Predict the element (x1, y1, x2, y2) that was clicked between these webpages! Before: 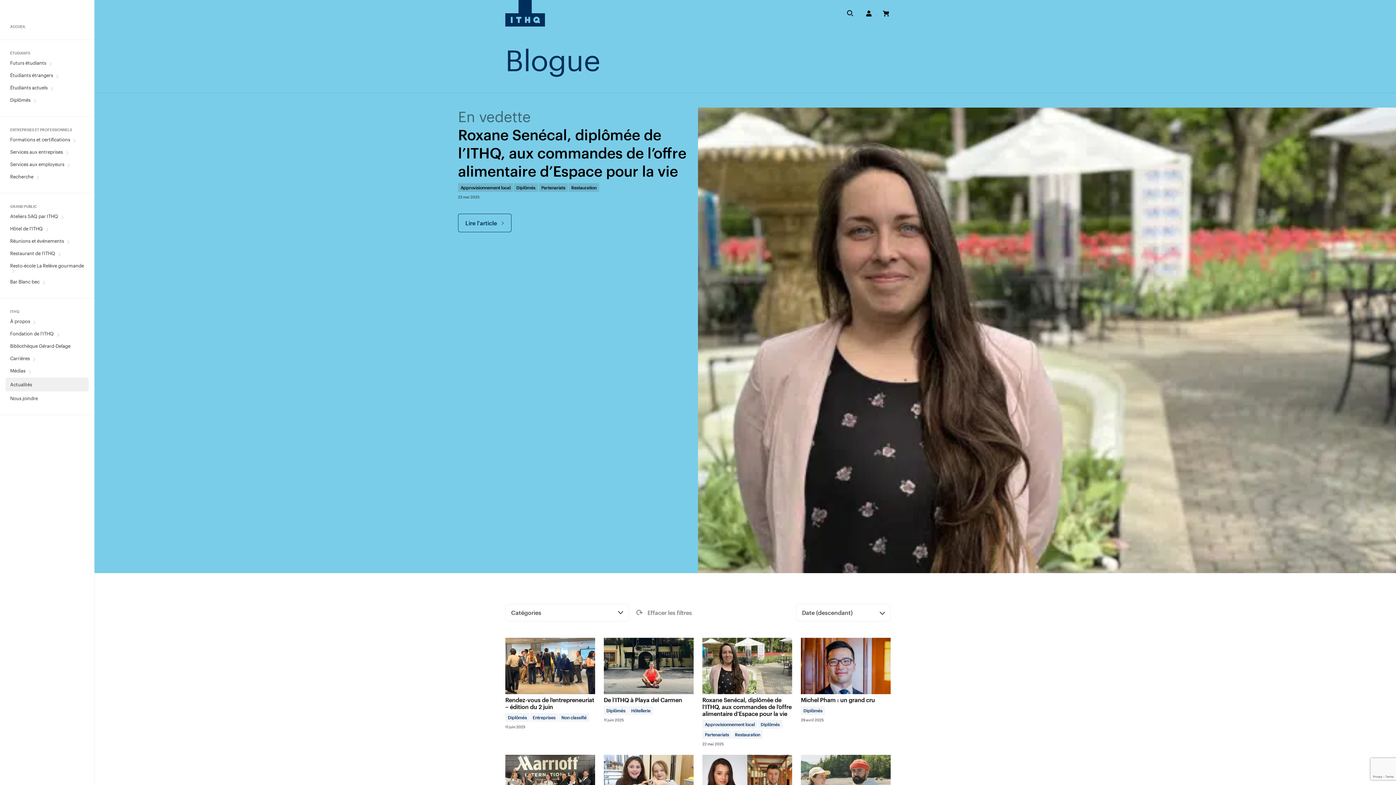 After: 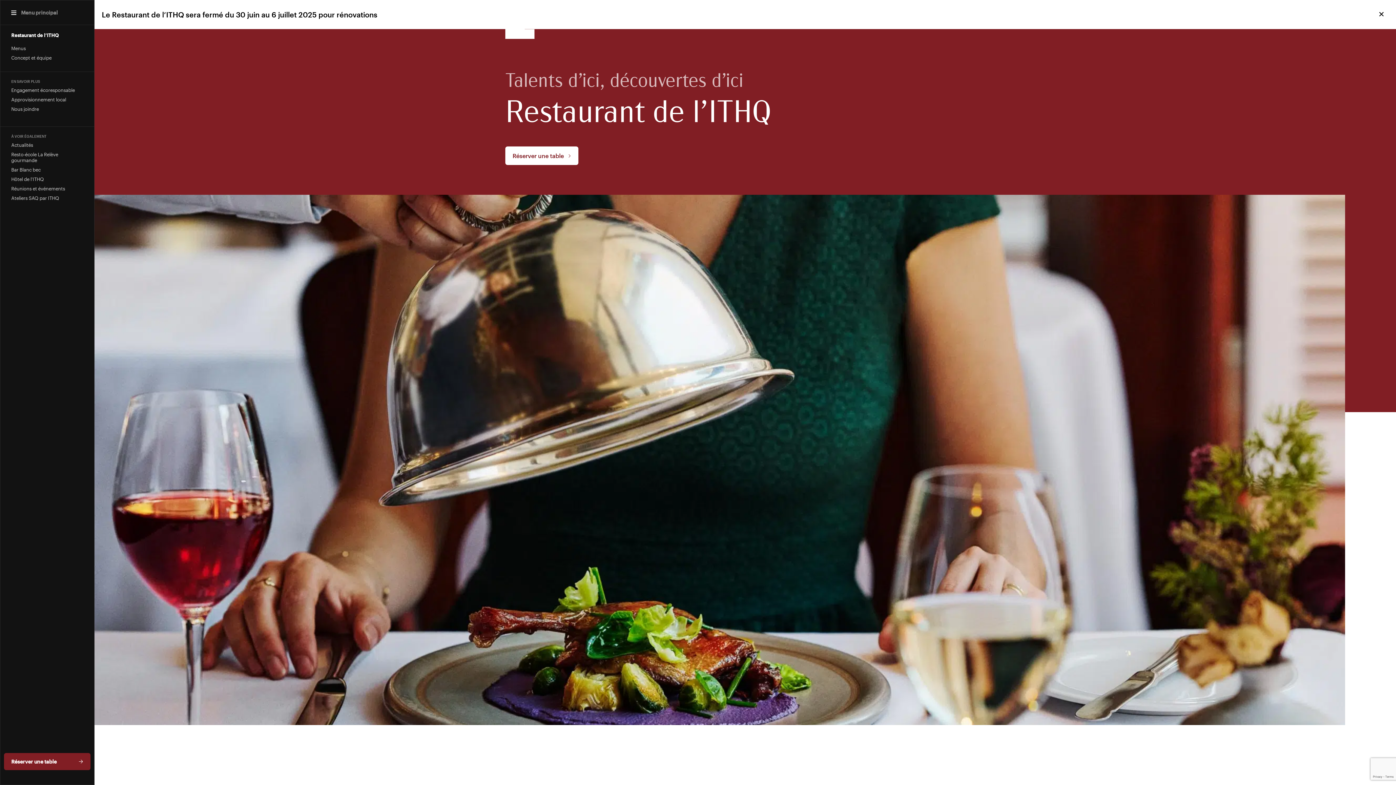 Action: bbox: (10, 250, 55, 256) label: Restaurant de l’ITHQ